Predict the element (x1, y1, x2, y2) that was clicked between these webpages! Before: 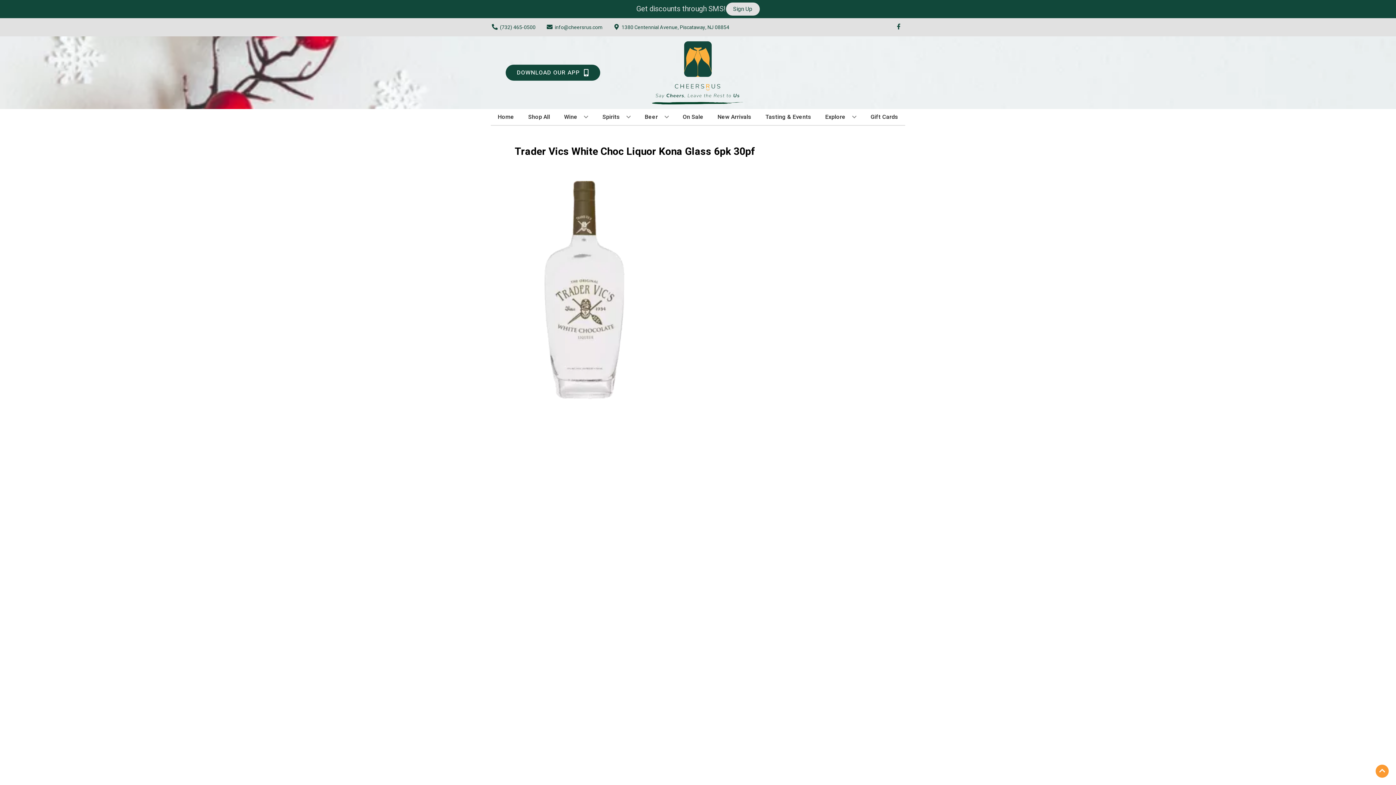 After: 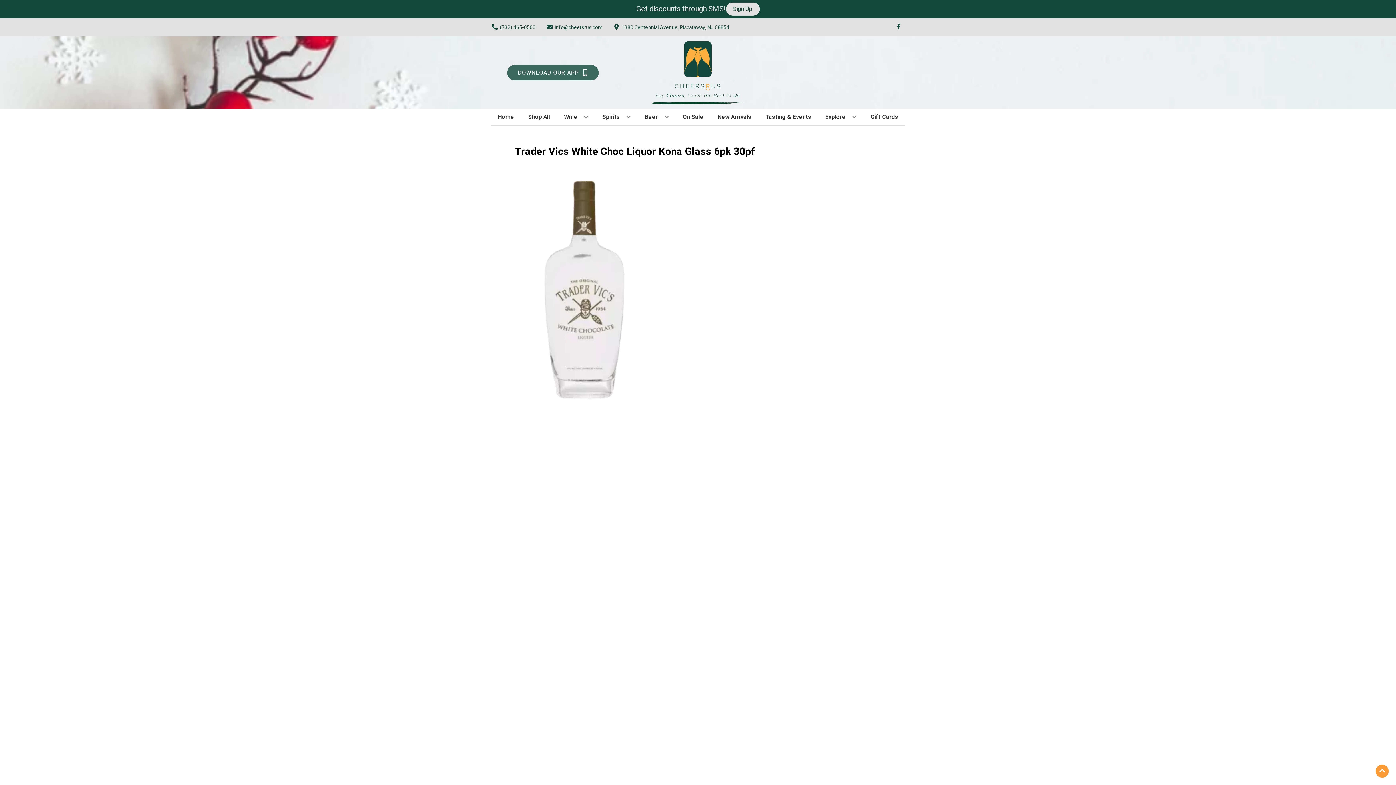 Action: label: Opens app link in a new tab to DOWNLOAD OUR APP bbox: (505, 64, 600, 80)